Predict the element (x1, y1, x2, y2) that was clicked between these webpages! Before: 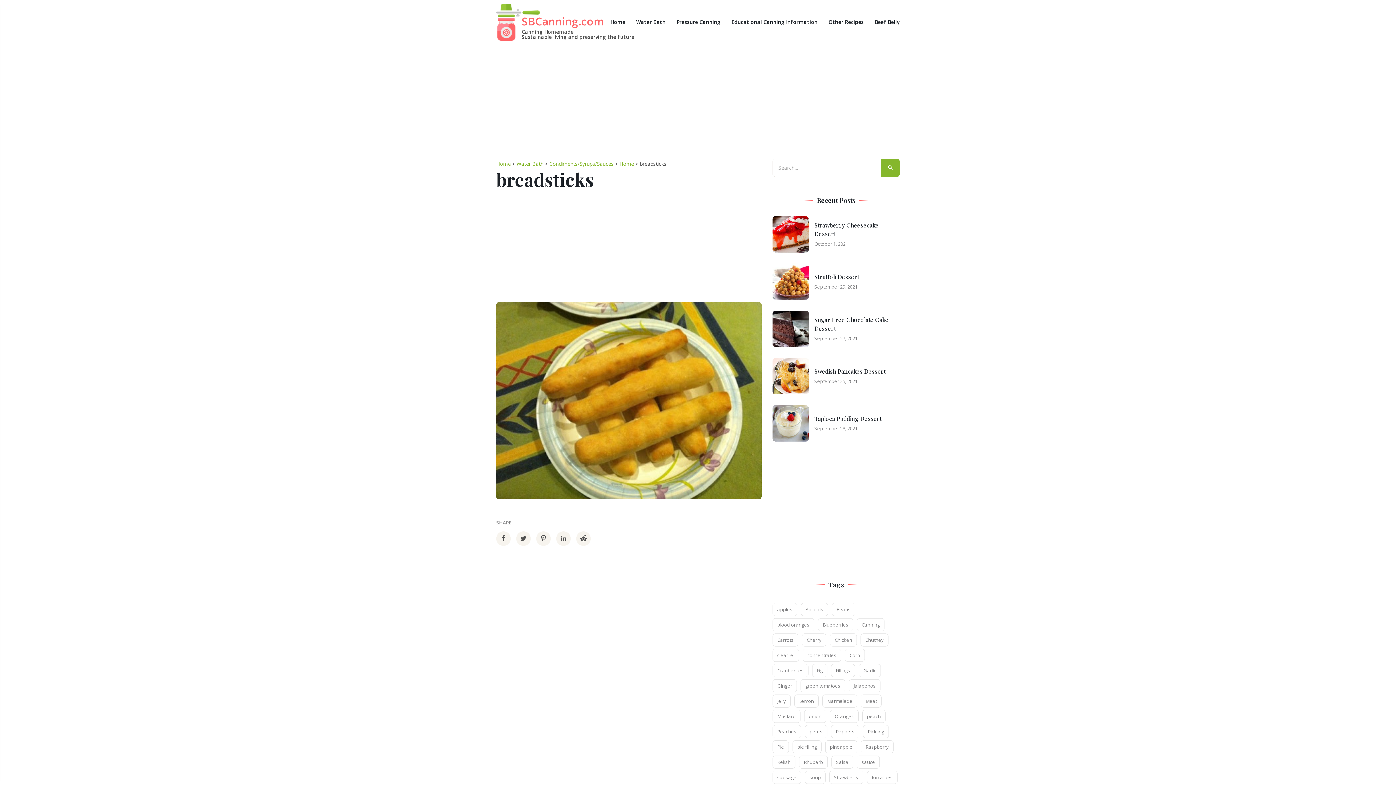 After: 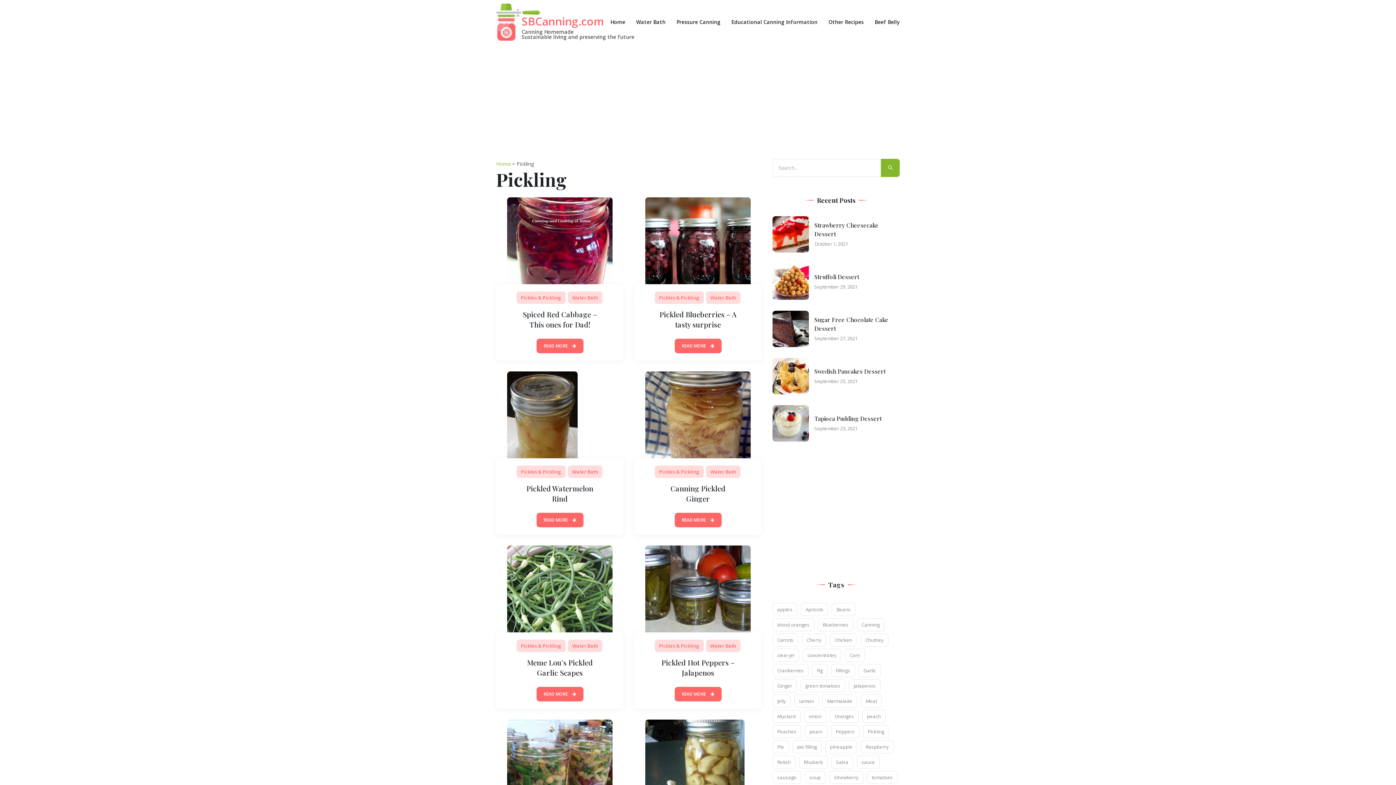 Action: bbox: (863, 725, 889, 738) label: Pickling (12 items)